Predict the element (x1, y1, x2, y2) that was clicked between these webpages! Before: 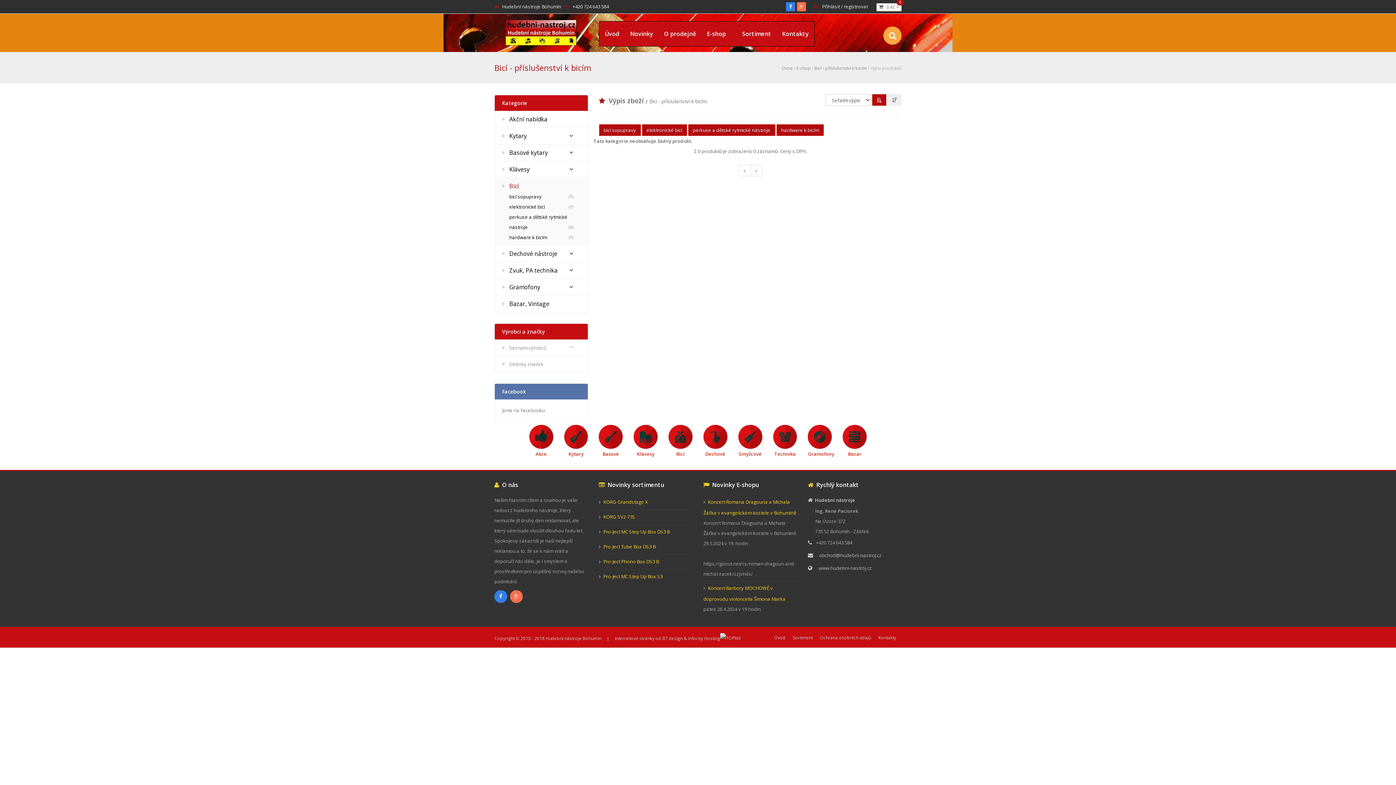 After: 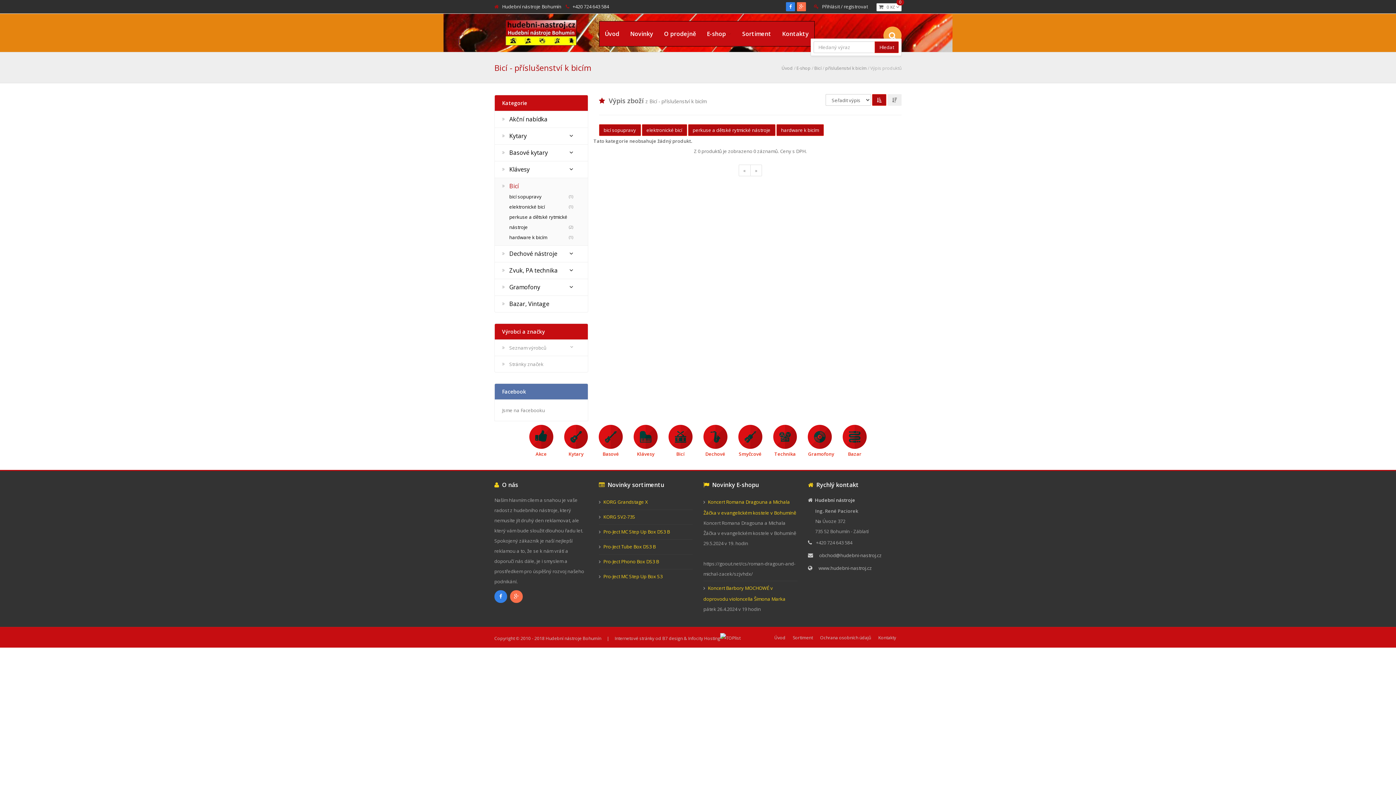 Action: bbox: (883, 29, 901, 40)